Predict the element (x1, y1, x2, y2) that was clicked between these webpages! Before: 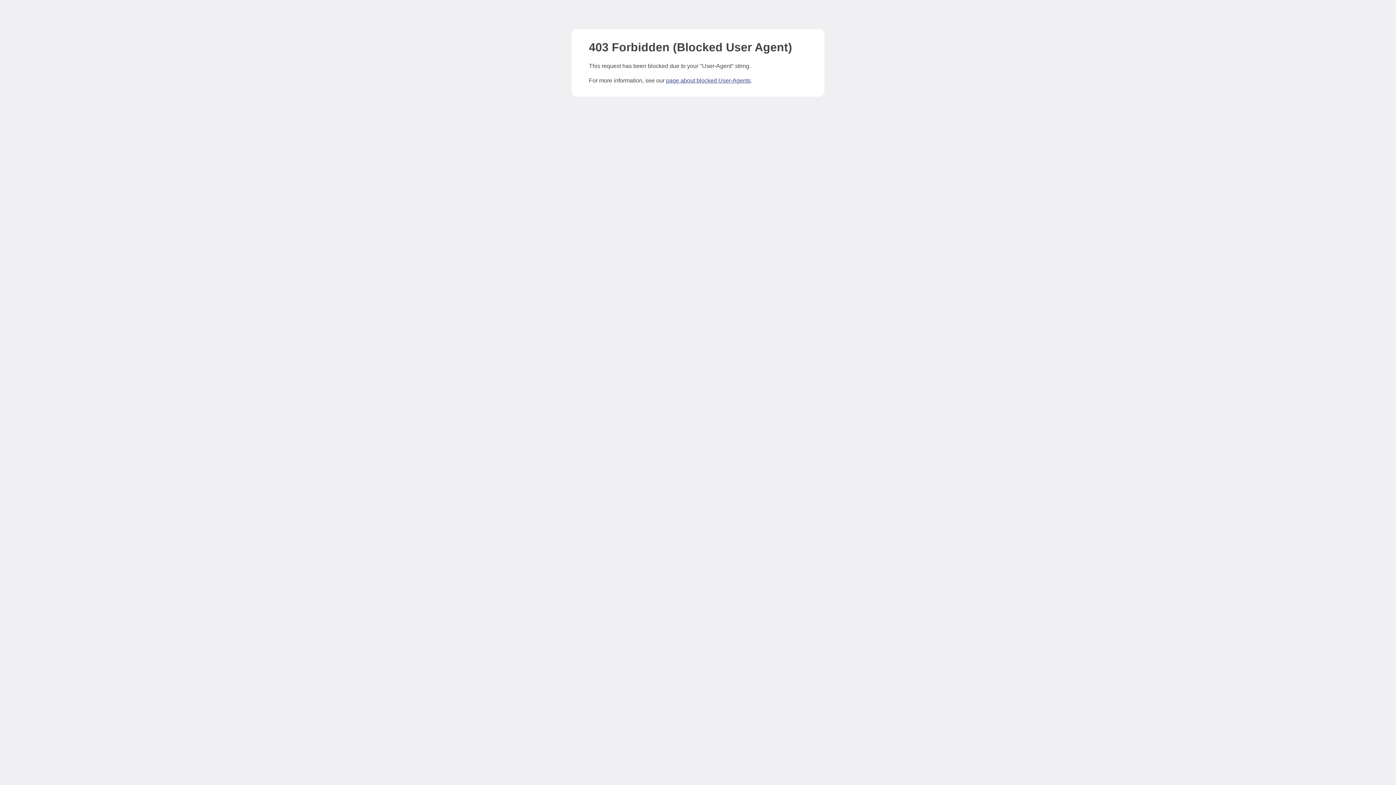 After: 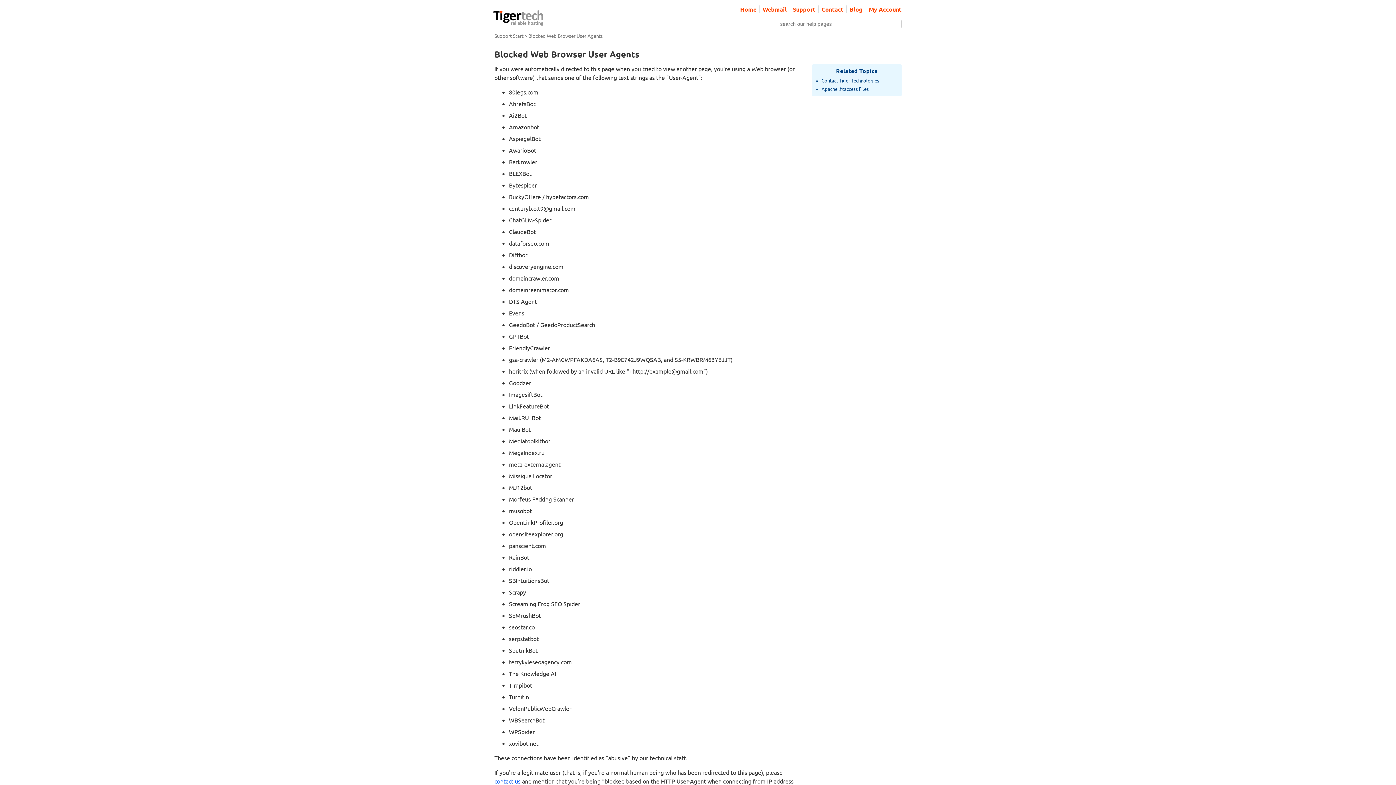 Action: label: page about blocked User-Agents bbox: (666, 77, 750, 83)